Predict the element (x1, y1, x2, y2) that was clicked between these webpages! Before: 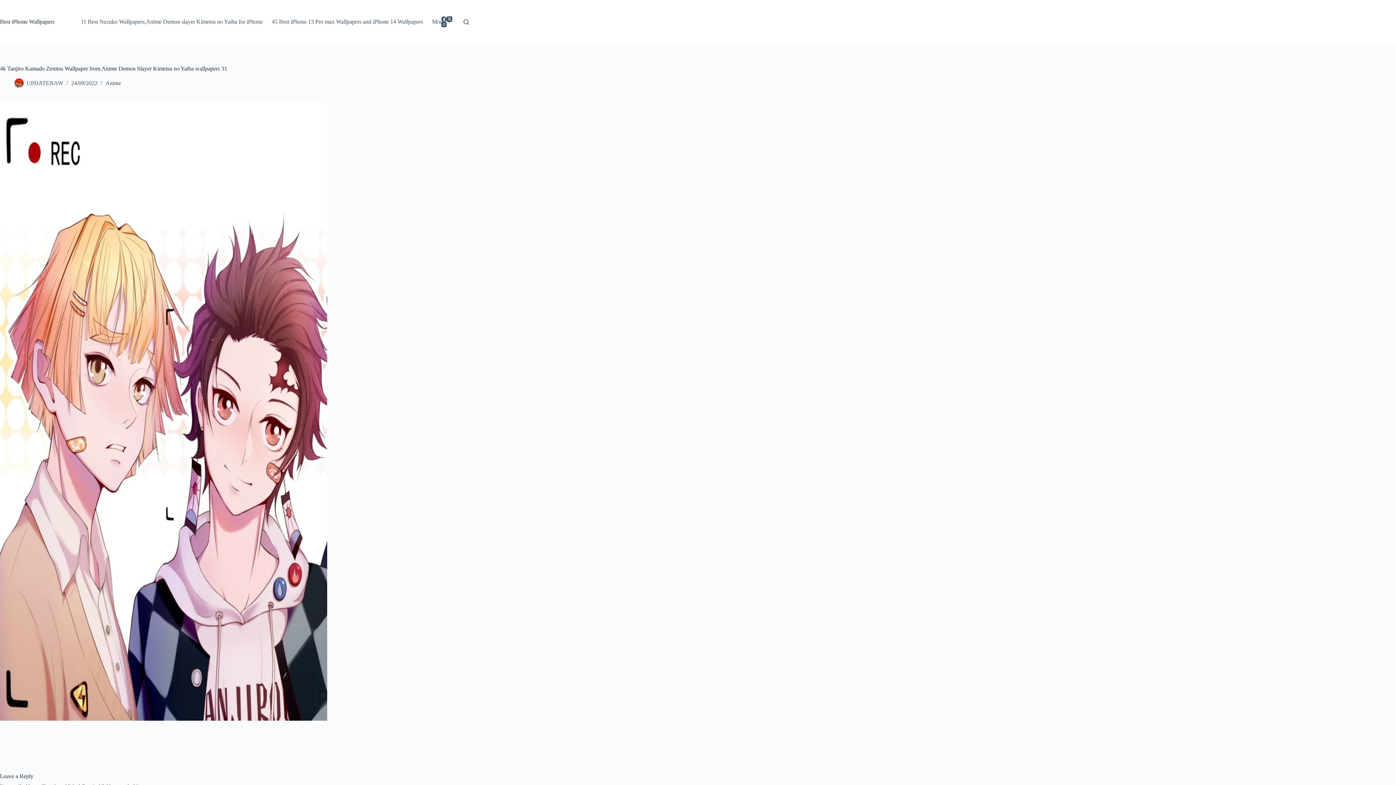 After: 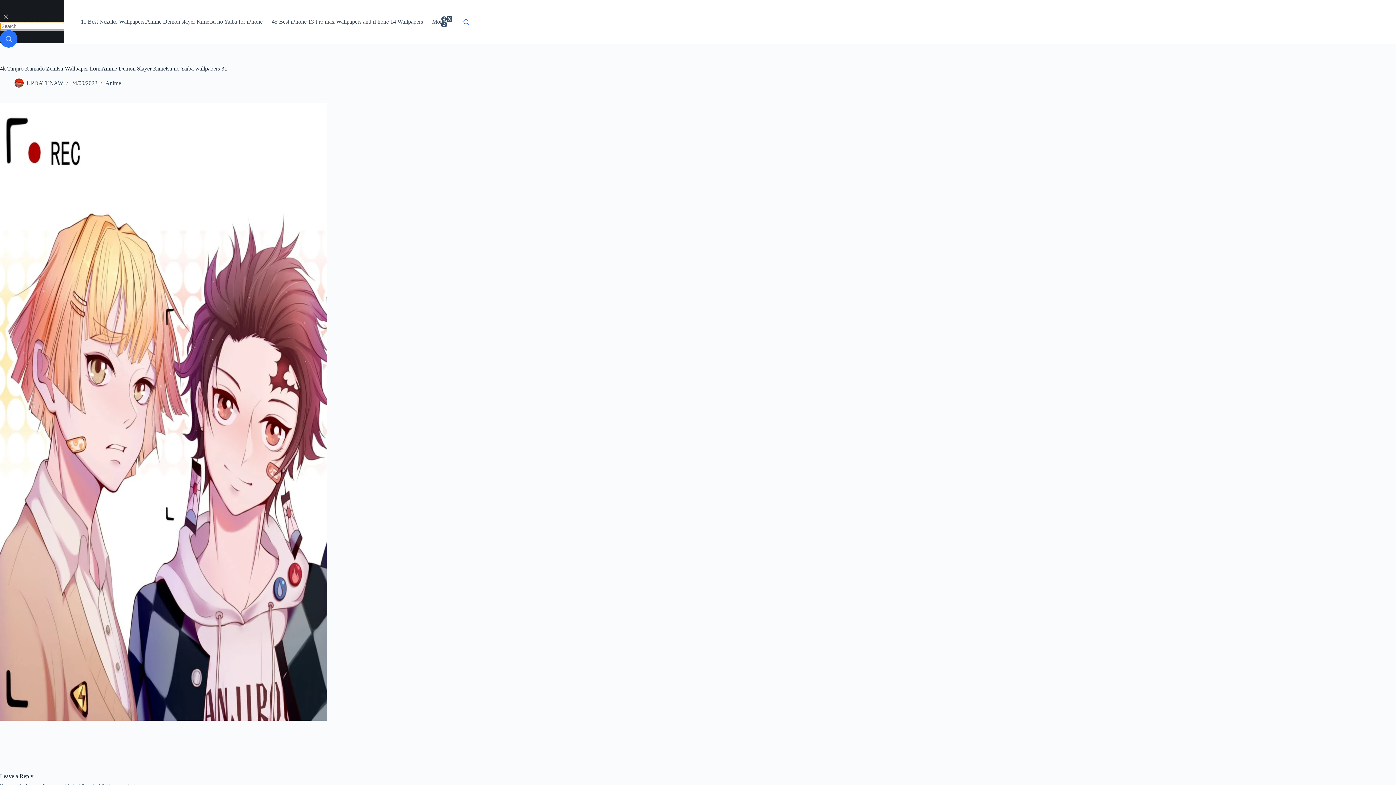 Action: label: Search bbox: (463, 19, 469, 24)